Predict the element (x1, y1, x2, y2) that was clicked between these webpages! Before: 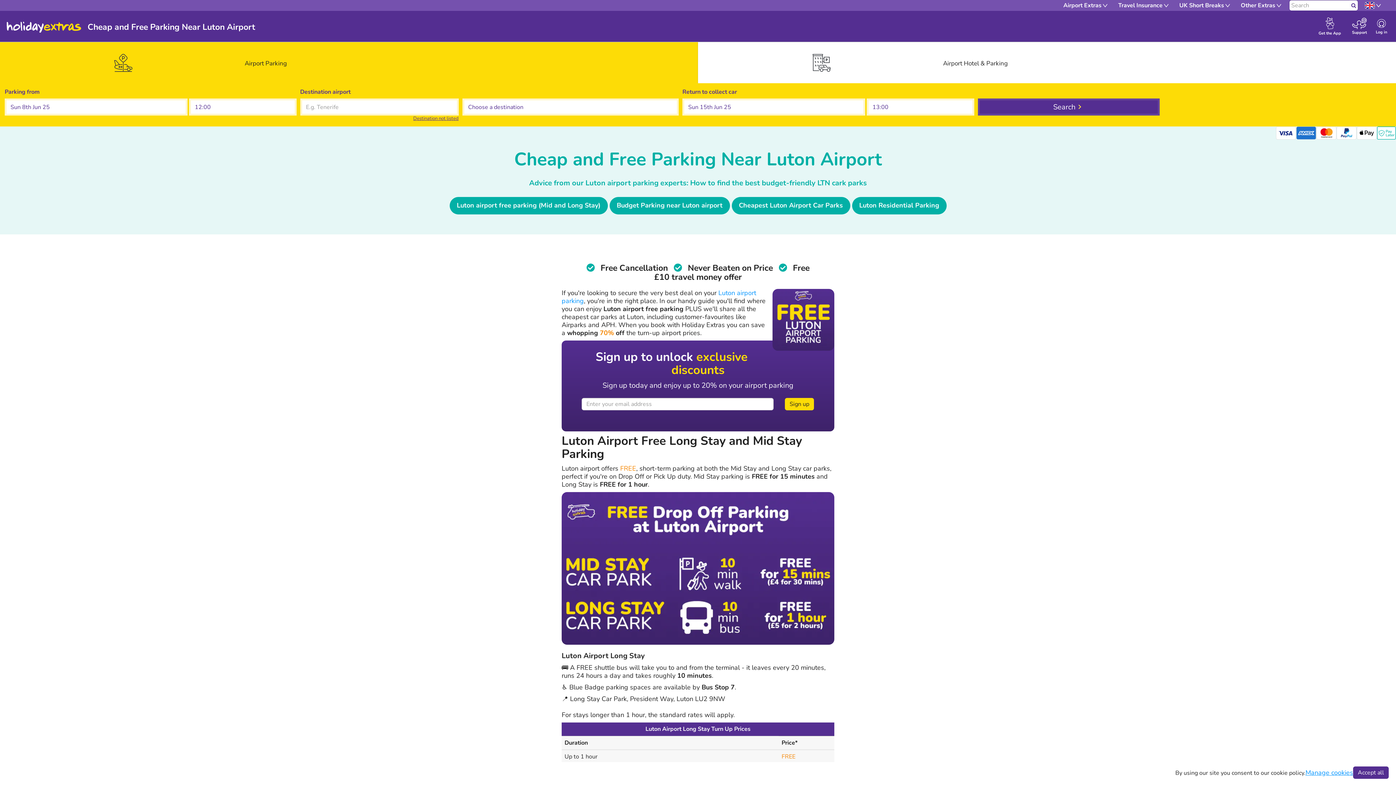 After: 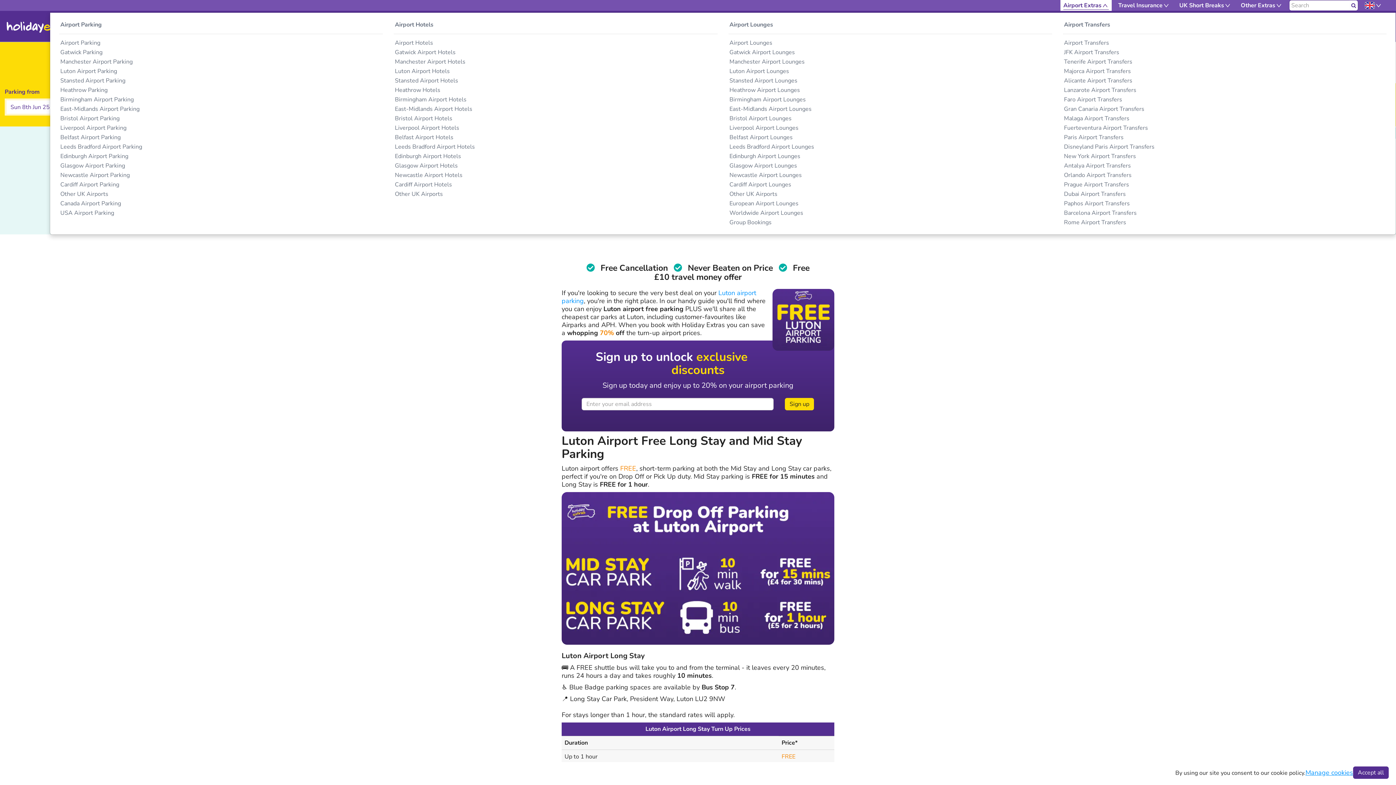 Action: label: Airport Extras bbox: (1060, 0, 1112, 10)